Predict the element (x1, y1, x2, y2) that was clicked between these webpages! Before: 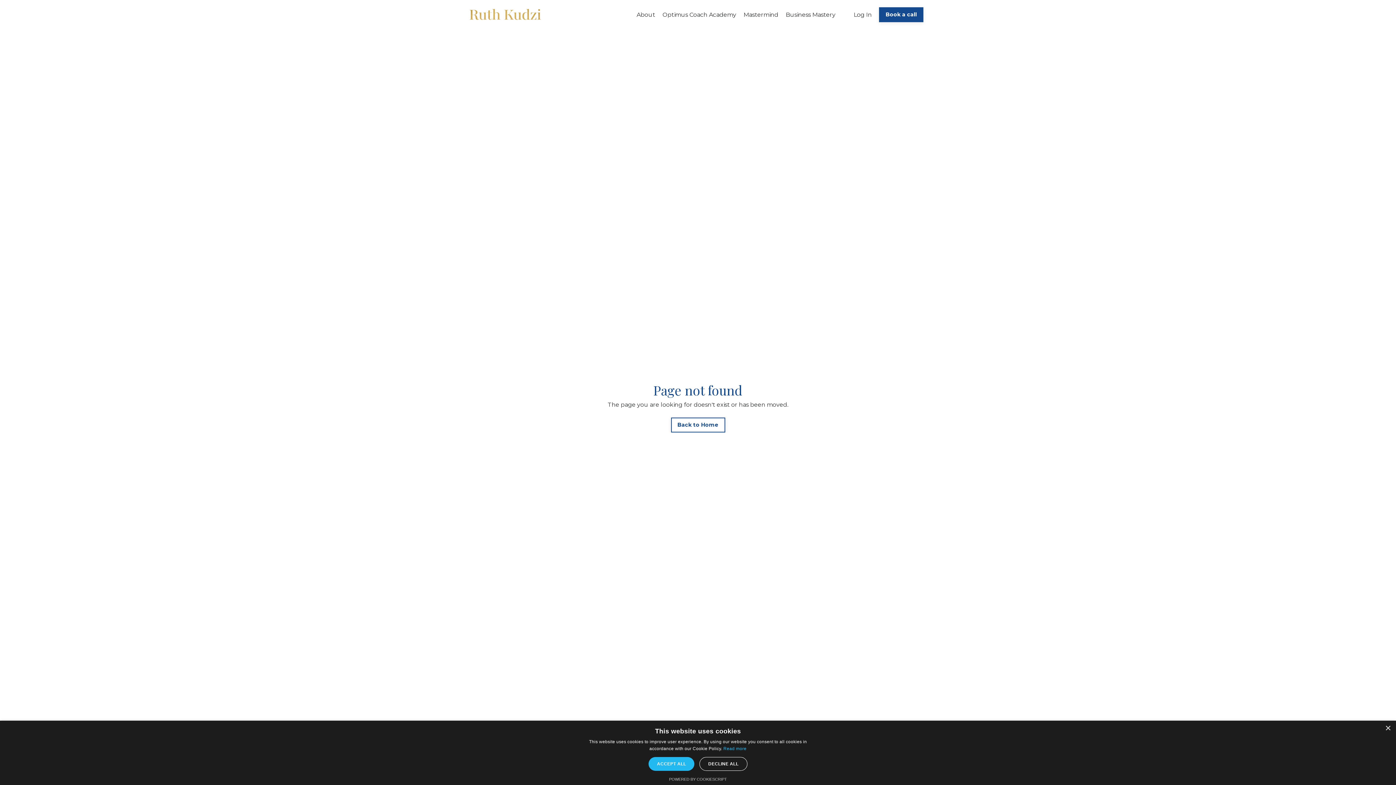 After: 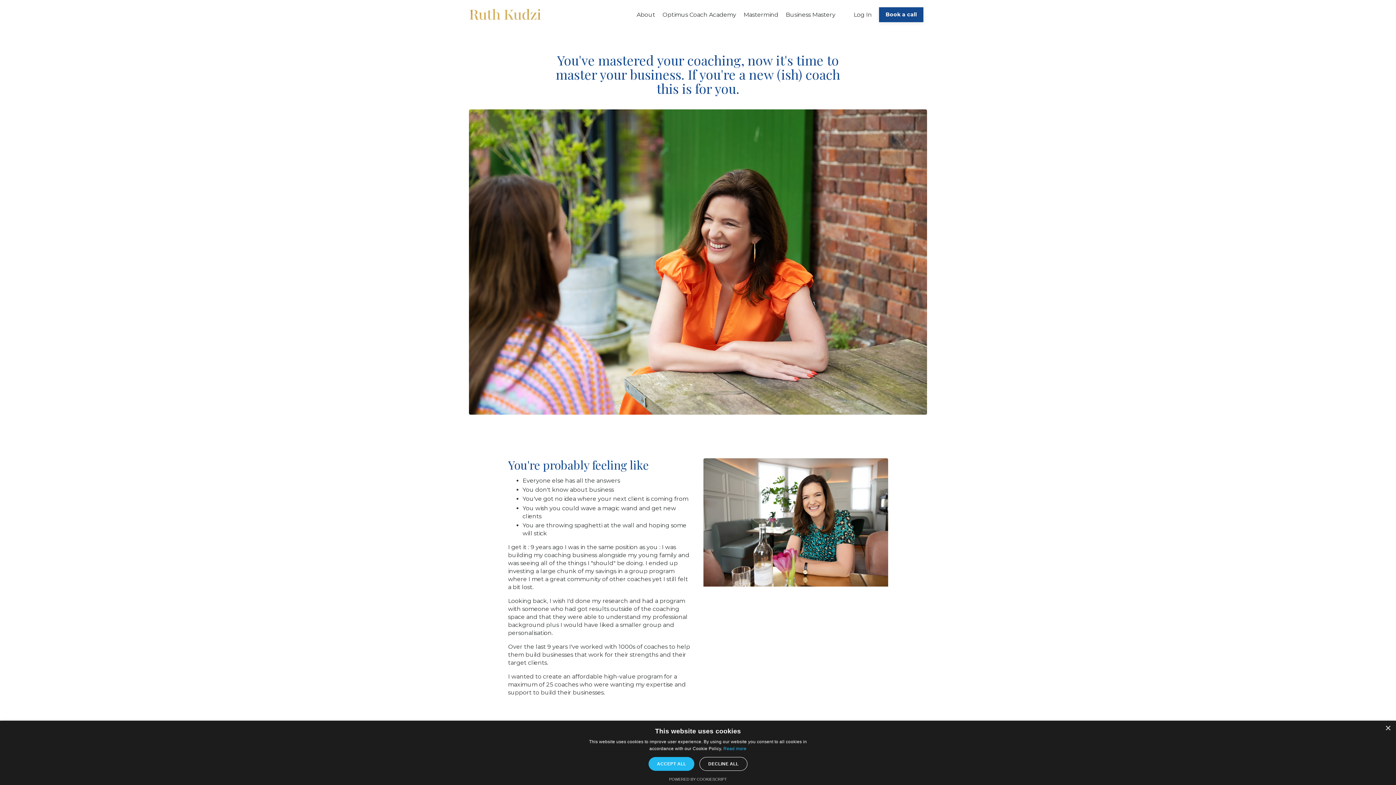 Action: bbox: (785, 10, 835, 18) label: Business Mastery